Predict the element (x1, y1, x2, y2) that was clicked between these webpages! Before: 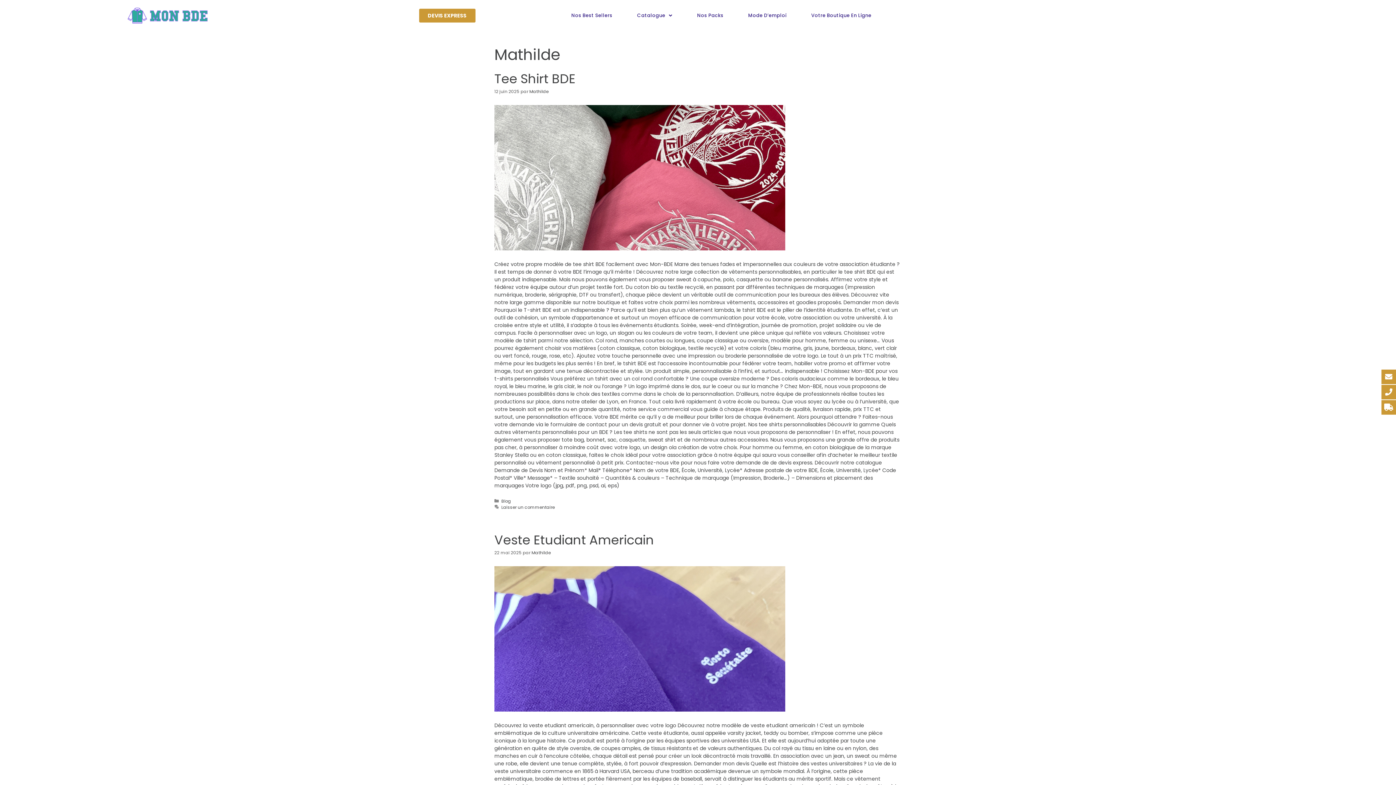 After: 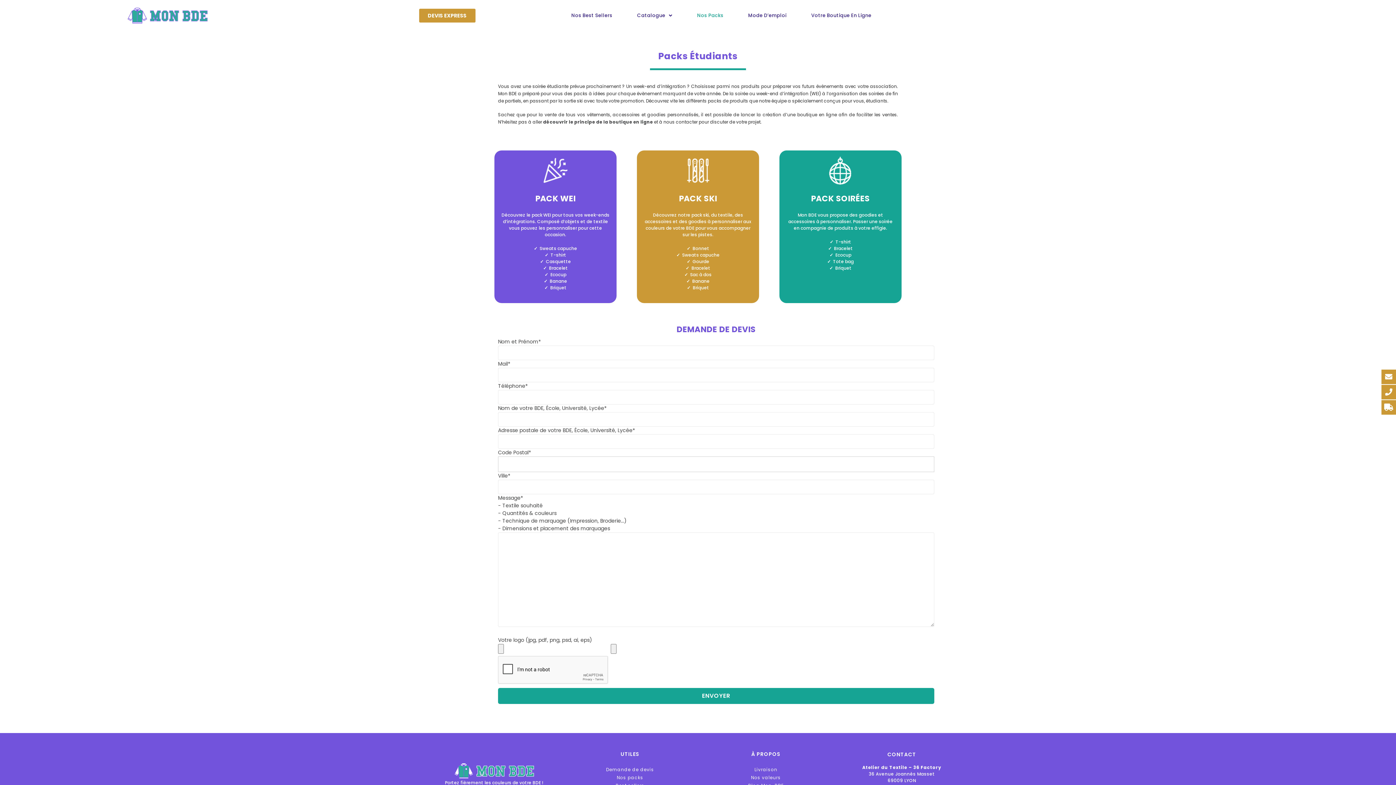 Action: bbox: (688, 3, 732, 27) label: Nos Packs